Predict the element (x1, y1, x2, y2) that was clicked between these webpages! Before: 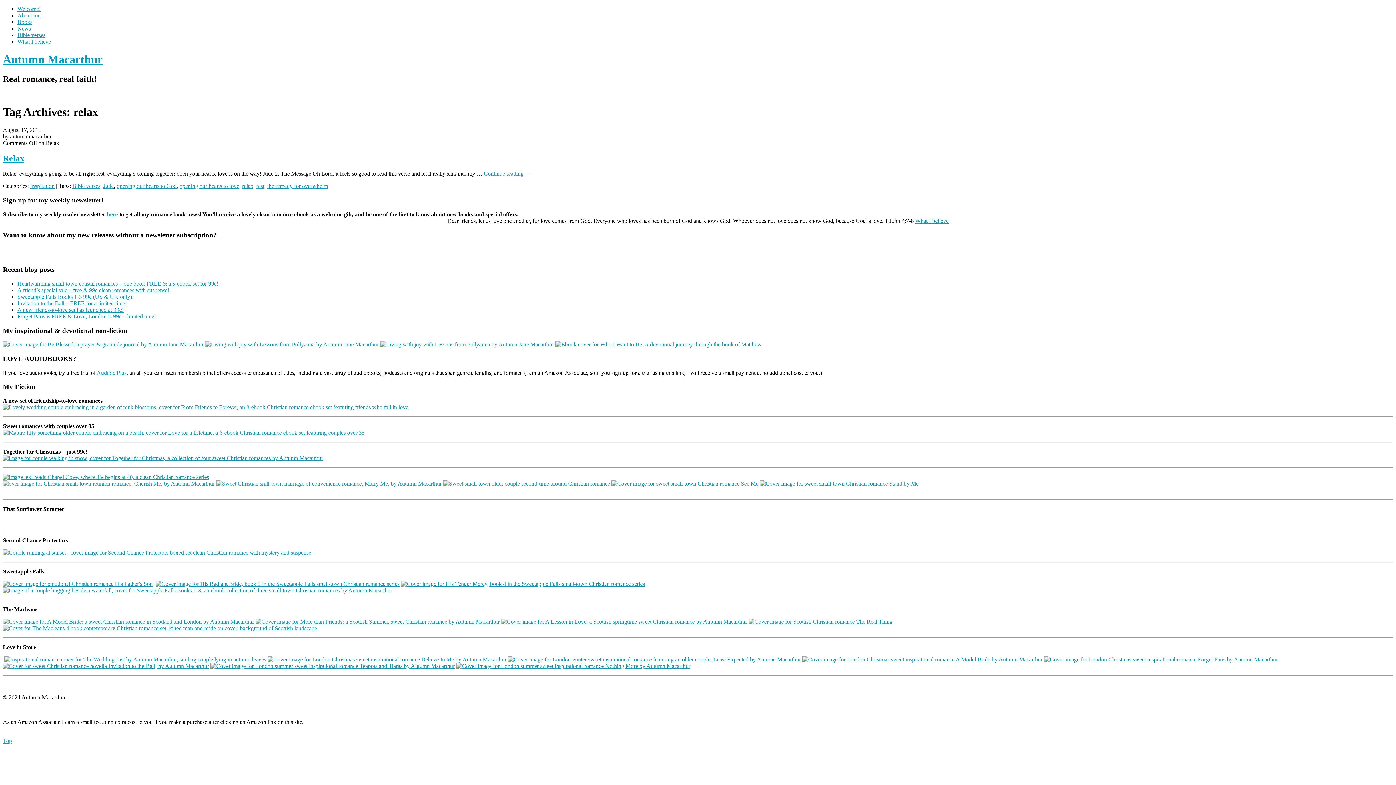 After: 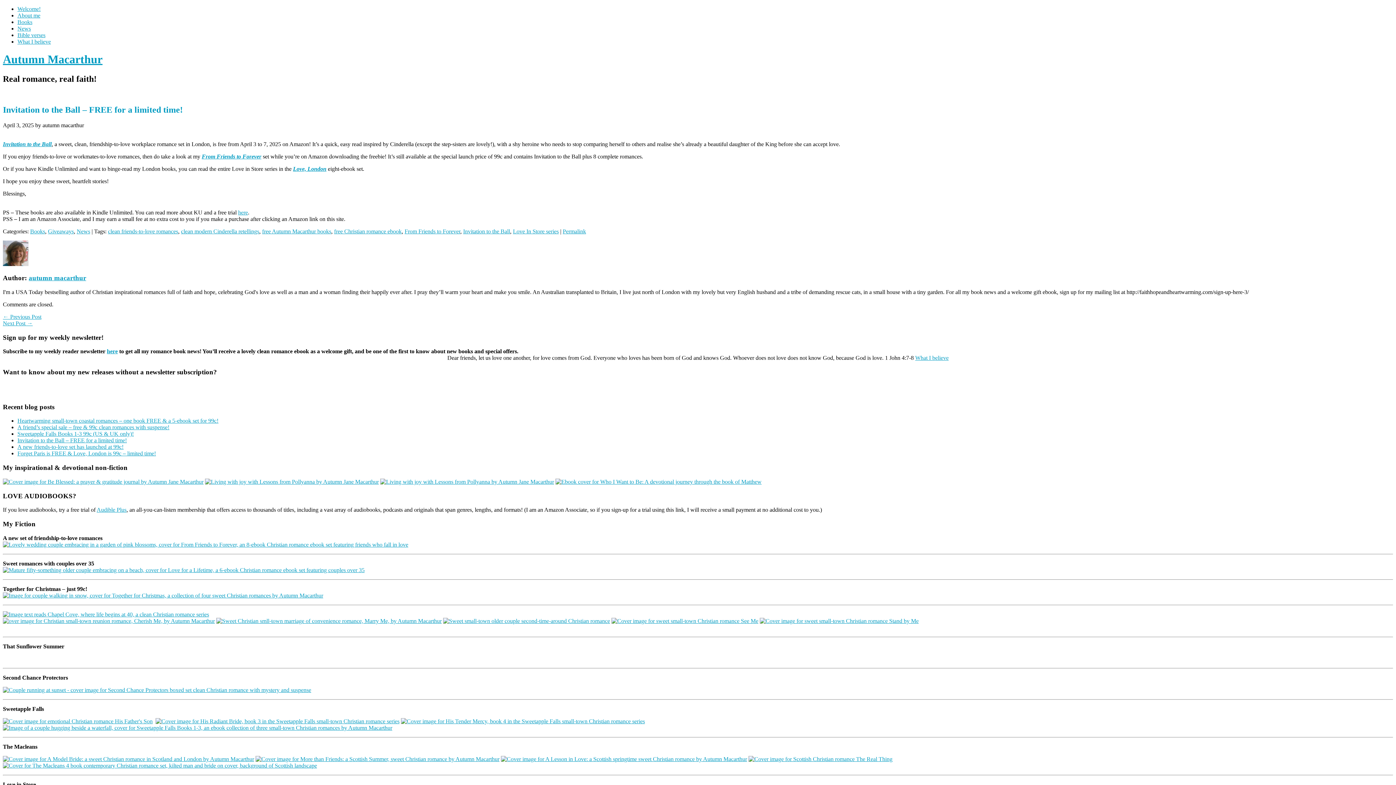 Action: label: Invitation to the Ball – FREE for a limited time! bbox: (17, 300, 126, 306)